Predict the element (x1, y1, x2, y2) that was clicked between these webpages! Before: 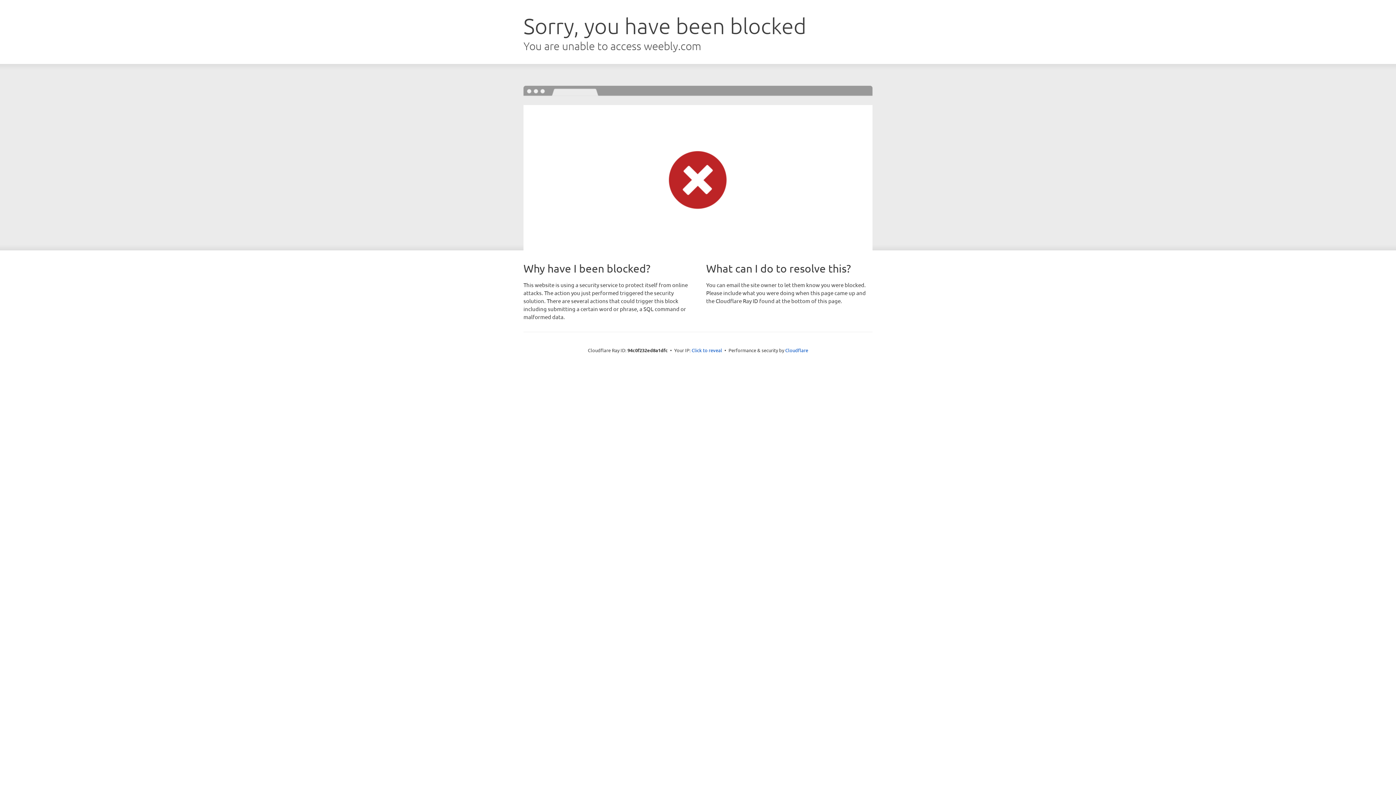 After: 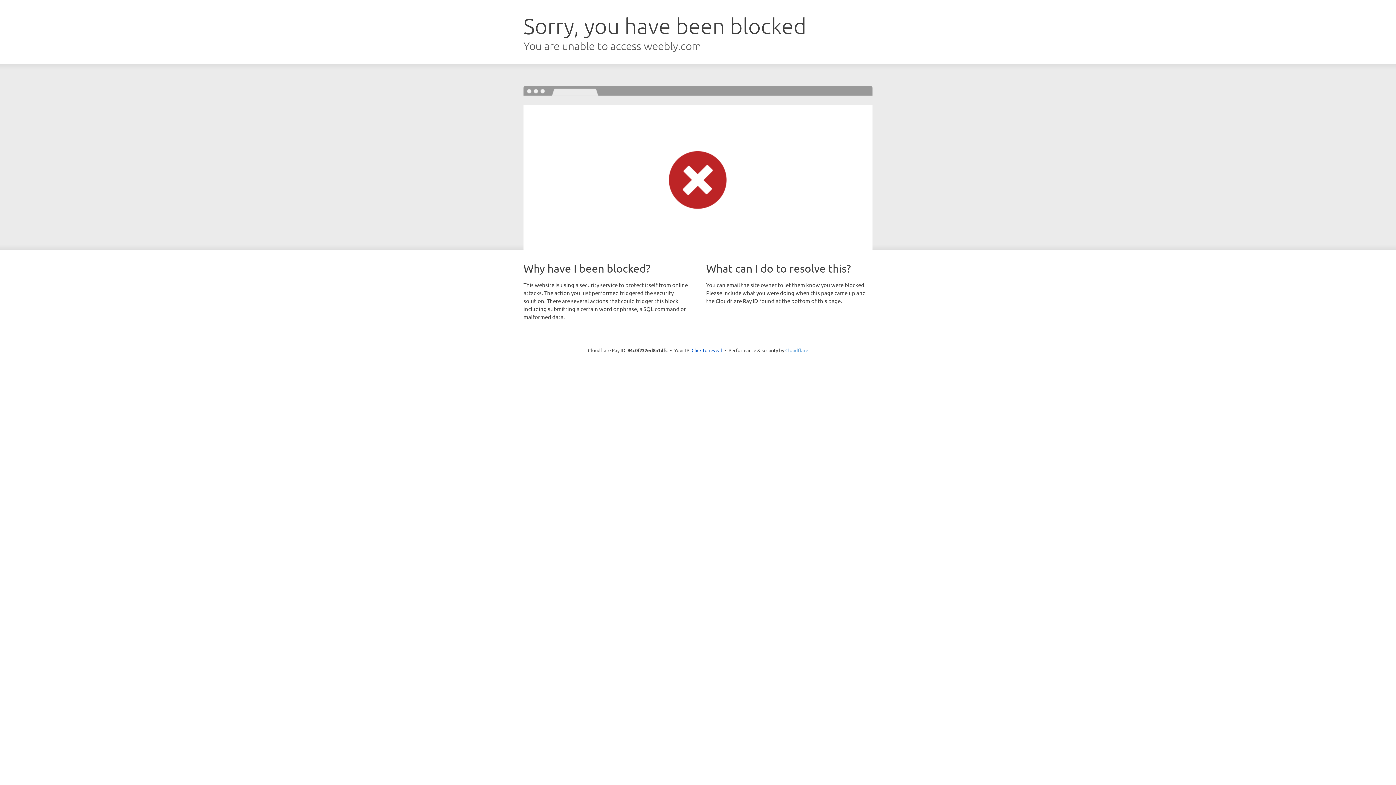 Action: label: Cloudflare bbox: (785, 347, 808, 353)